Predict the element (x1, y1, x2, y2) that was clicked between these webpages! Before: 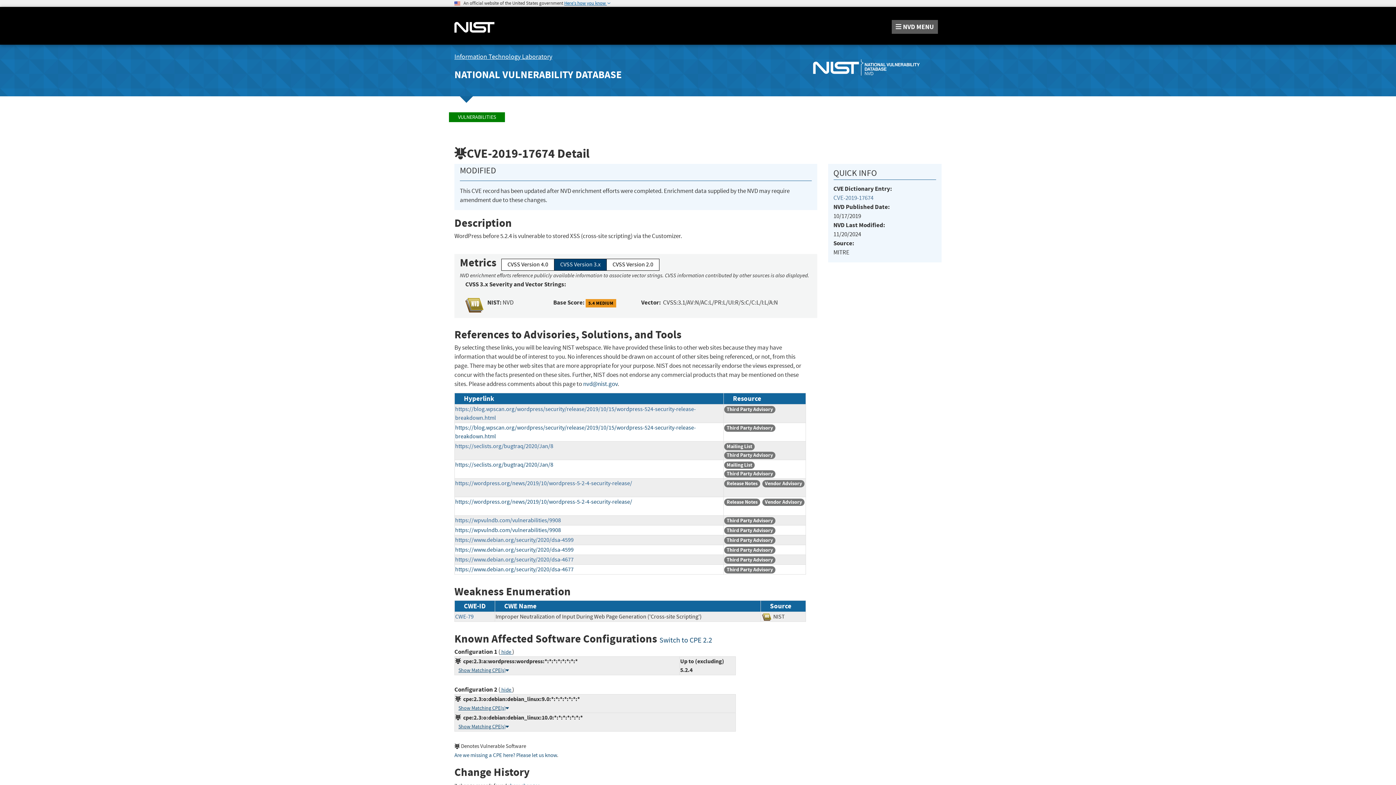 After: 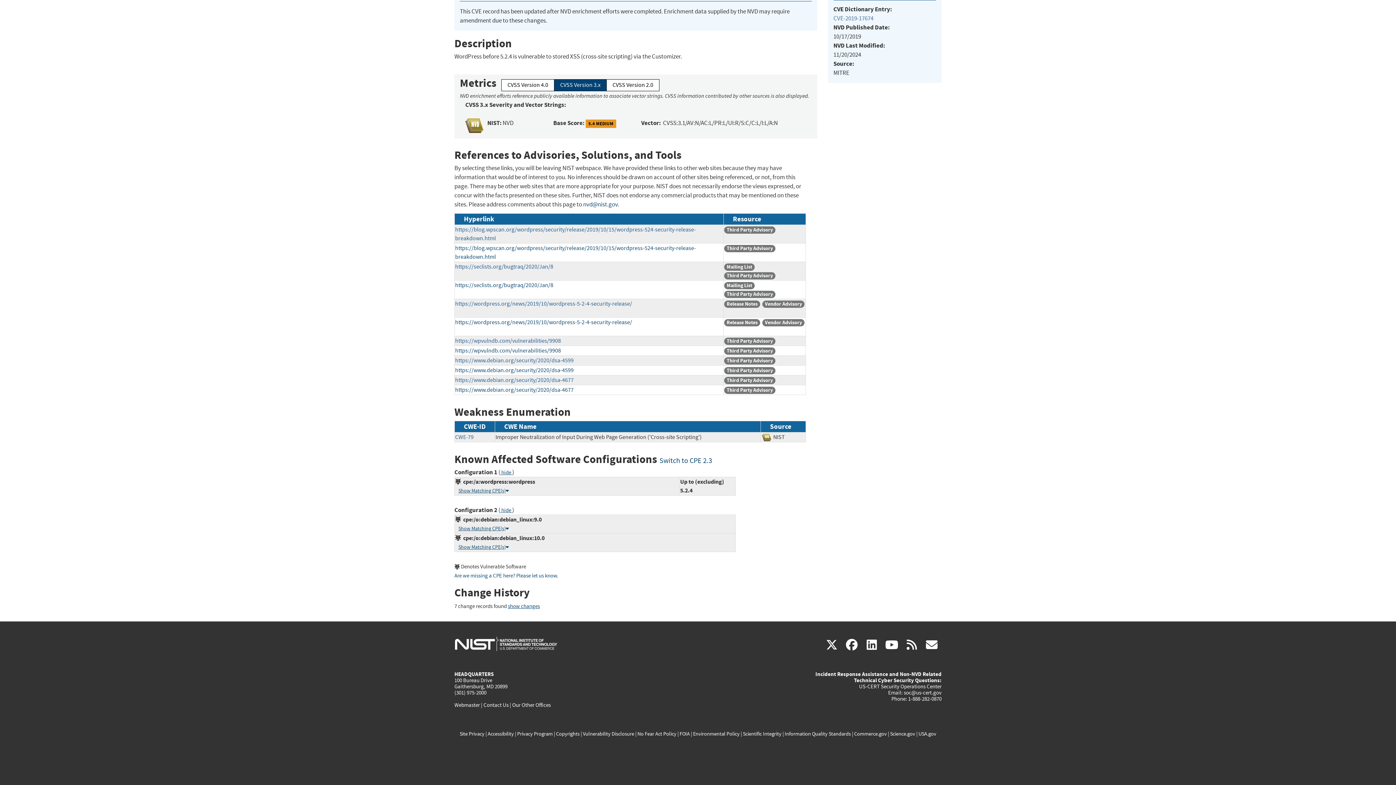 Action: label: Switch to CPE 2.2 bbox: (659, 635, 712, 644)